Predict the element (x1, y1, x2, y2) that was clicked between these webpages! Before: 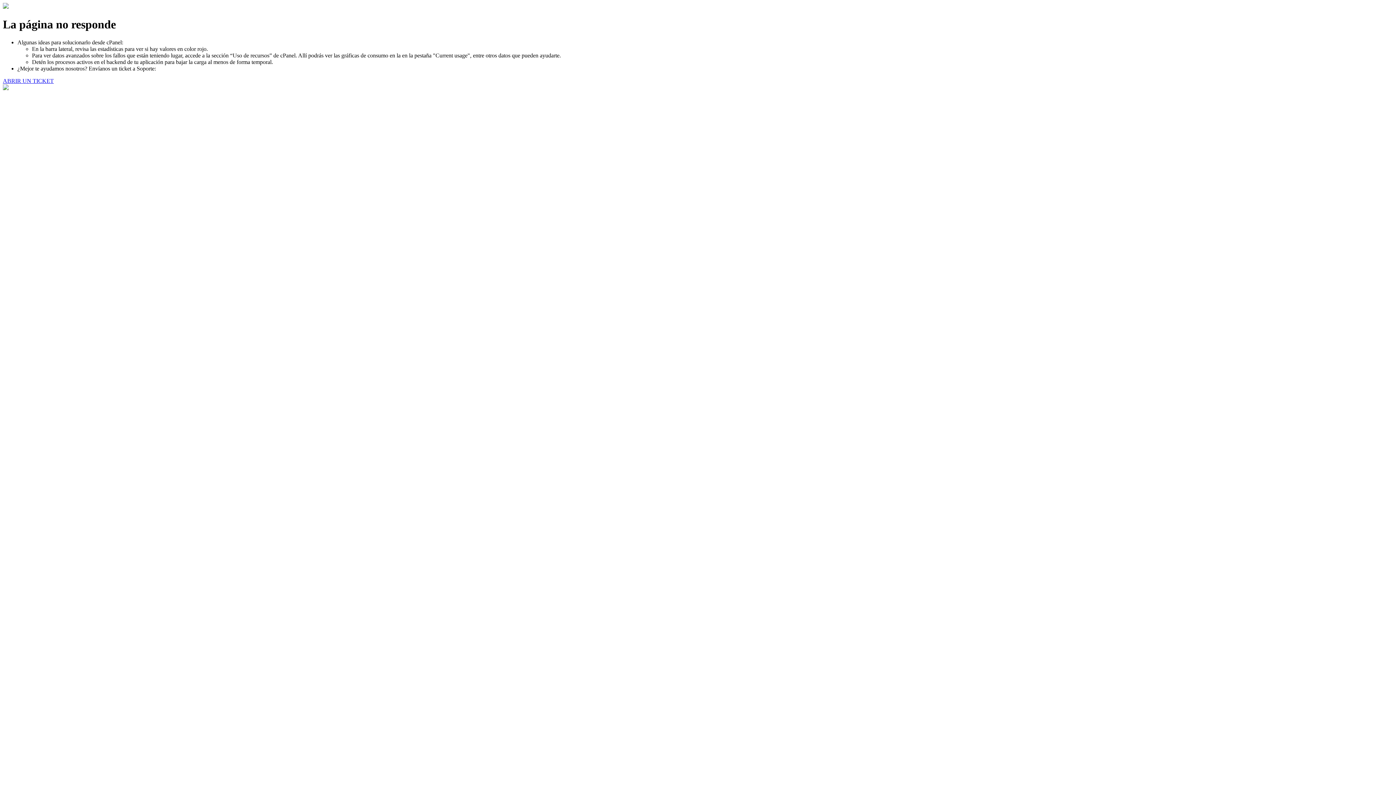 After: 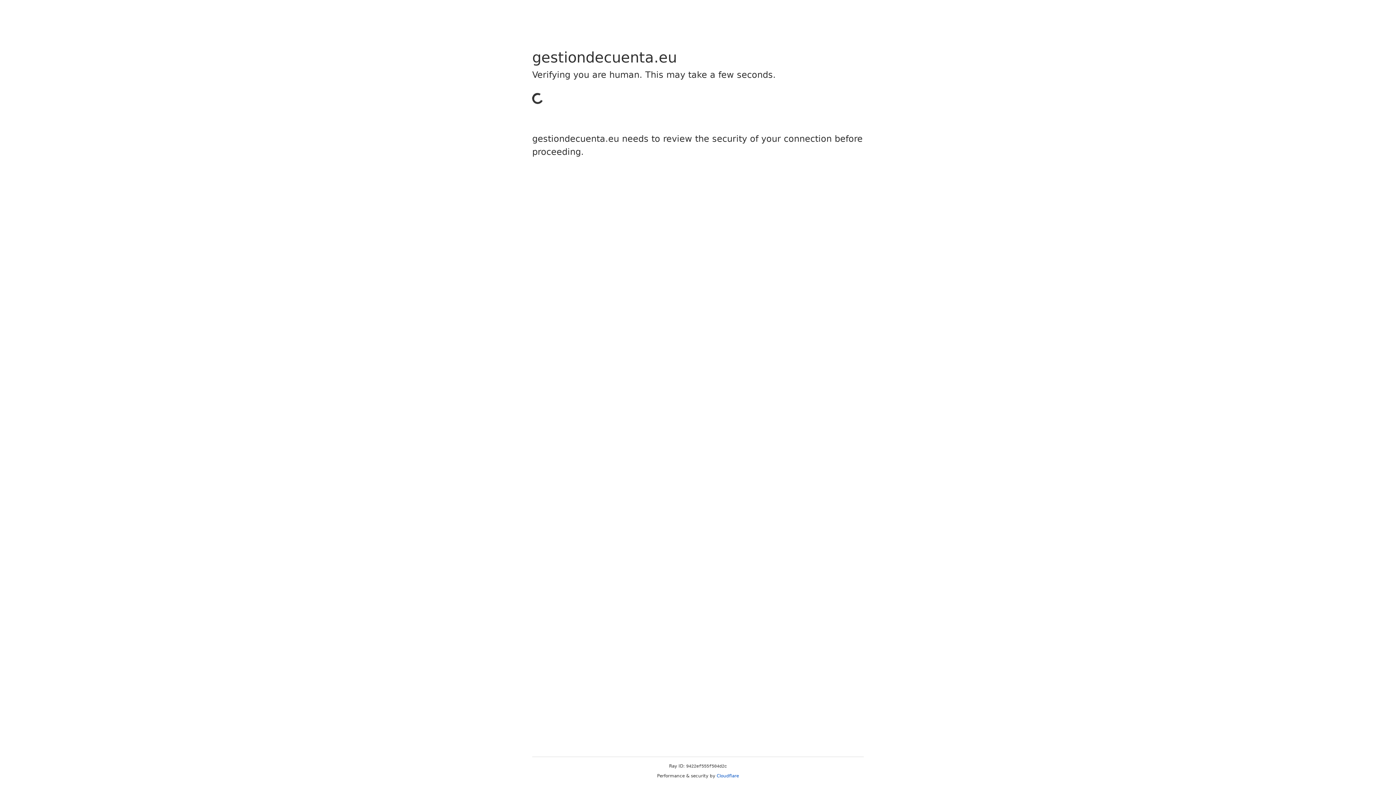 Action: bbox: (2, 77, 53, 83) label: ABRIR UN TICKET